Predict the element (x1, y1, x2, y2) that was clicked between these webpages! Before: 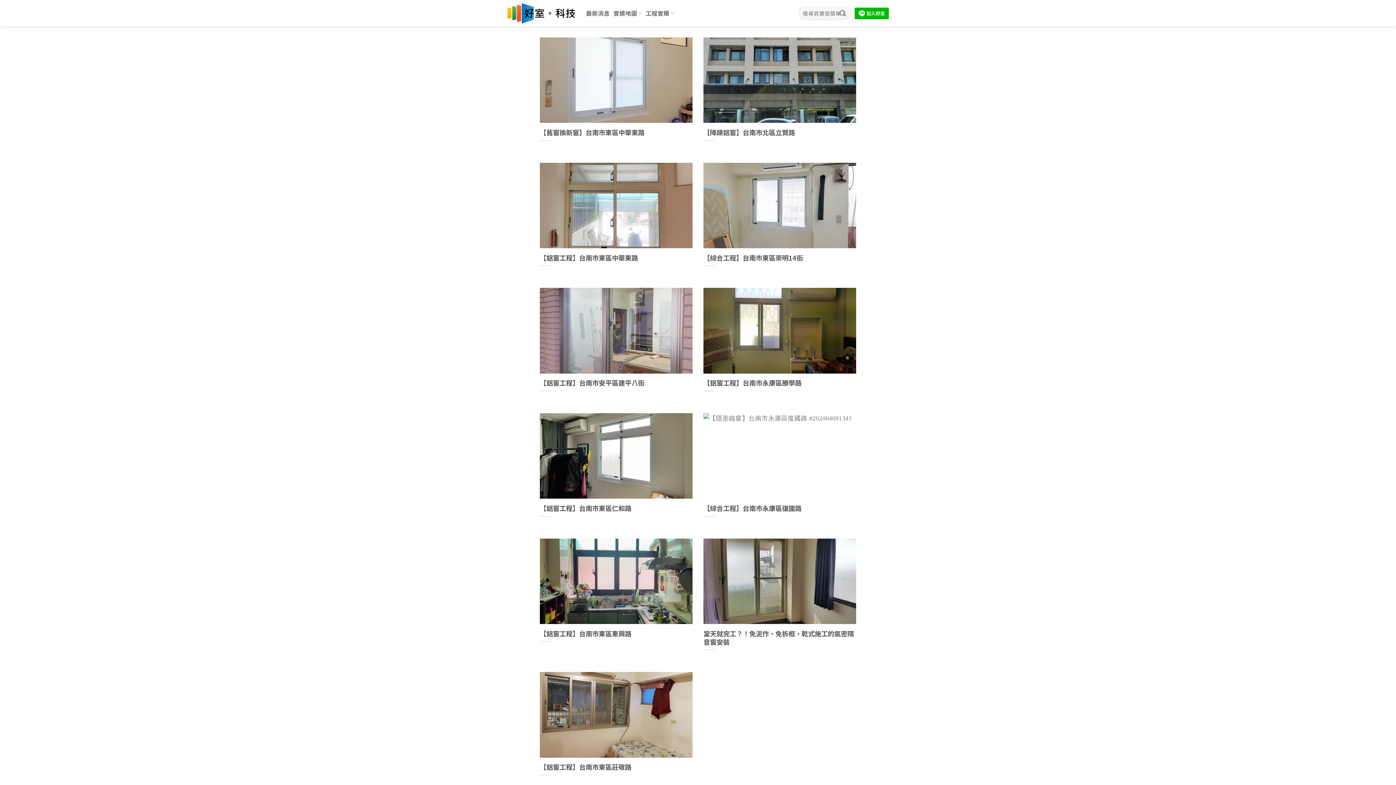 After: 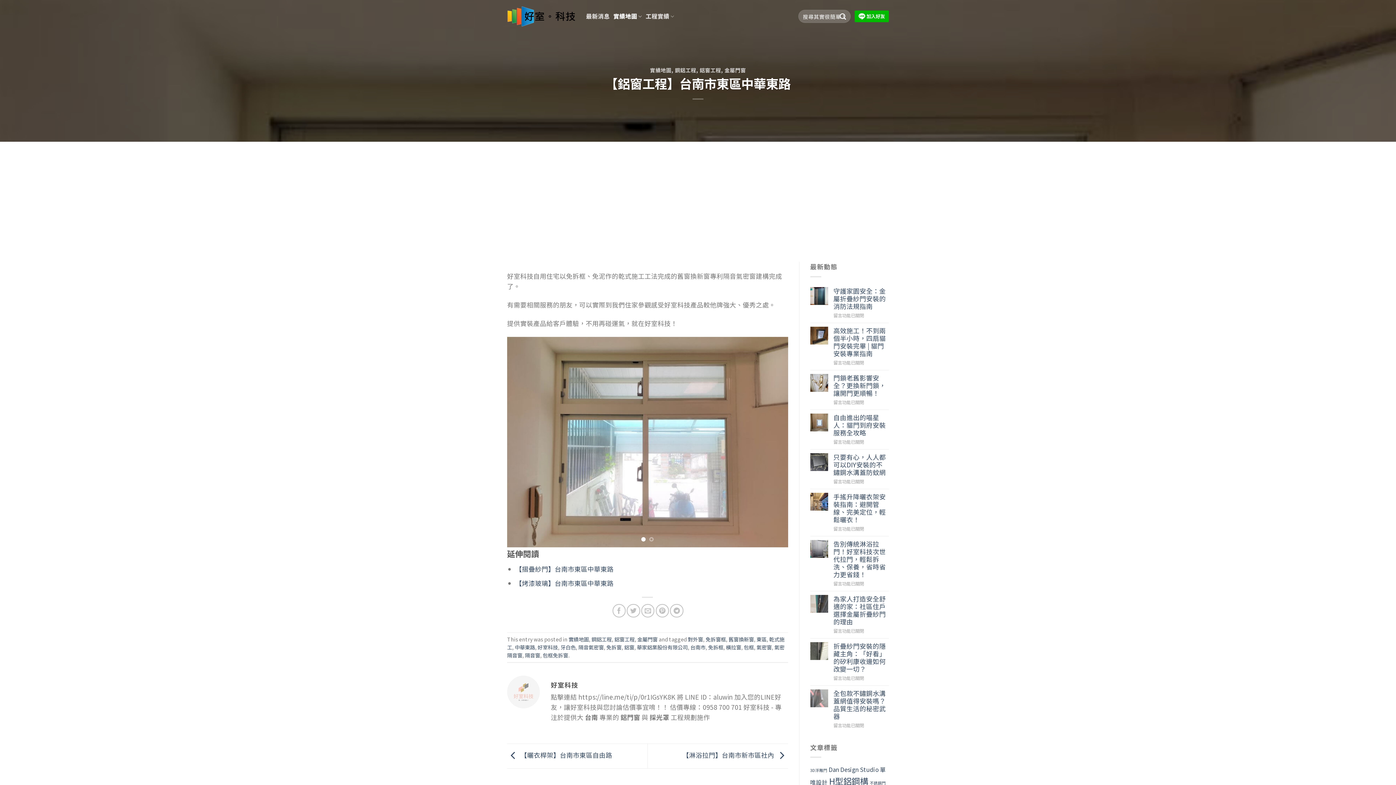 Action: label: 【鋁窗工程】台南市東區中華東路 bbox: (540, 253, 638, 262)